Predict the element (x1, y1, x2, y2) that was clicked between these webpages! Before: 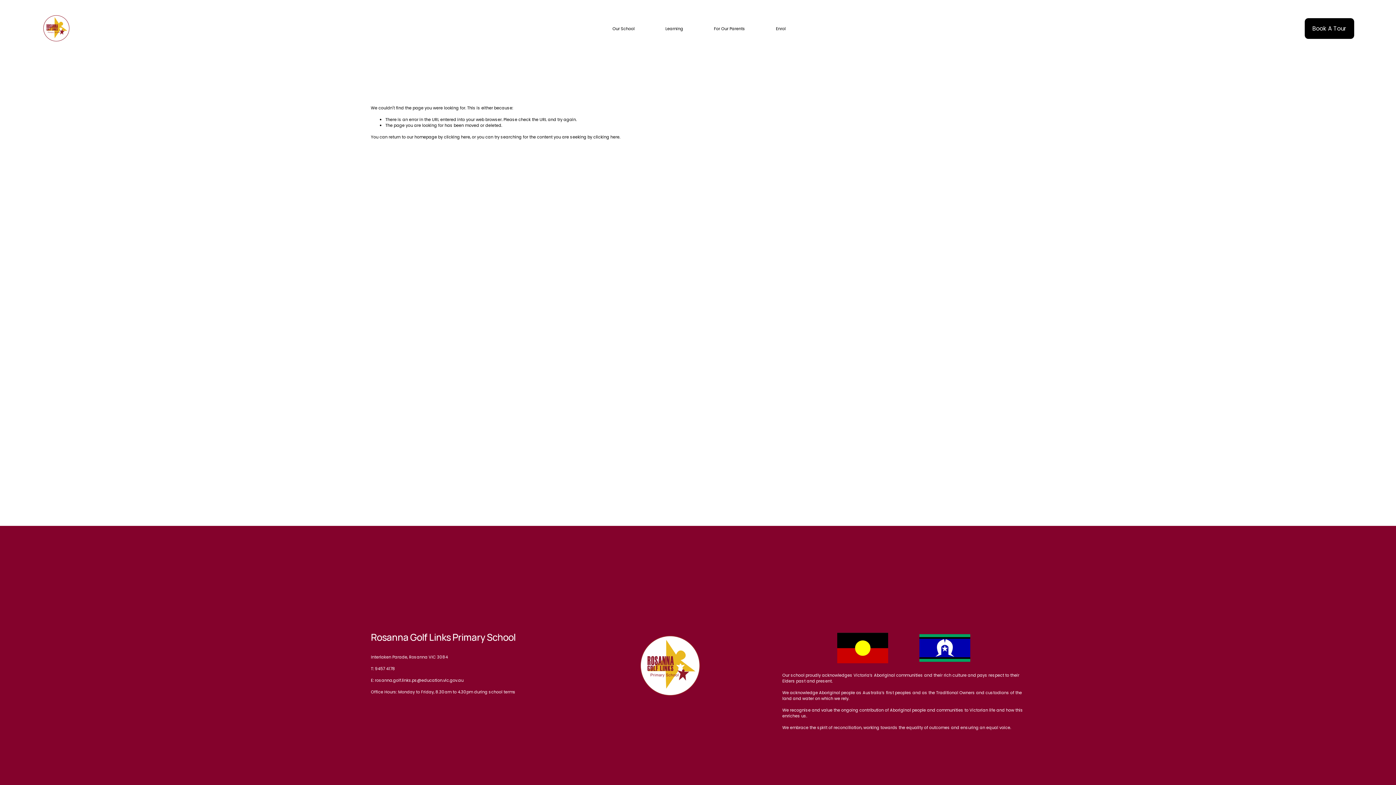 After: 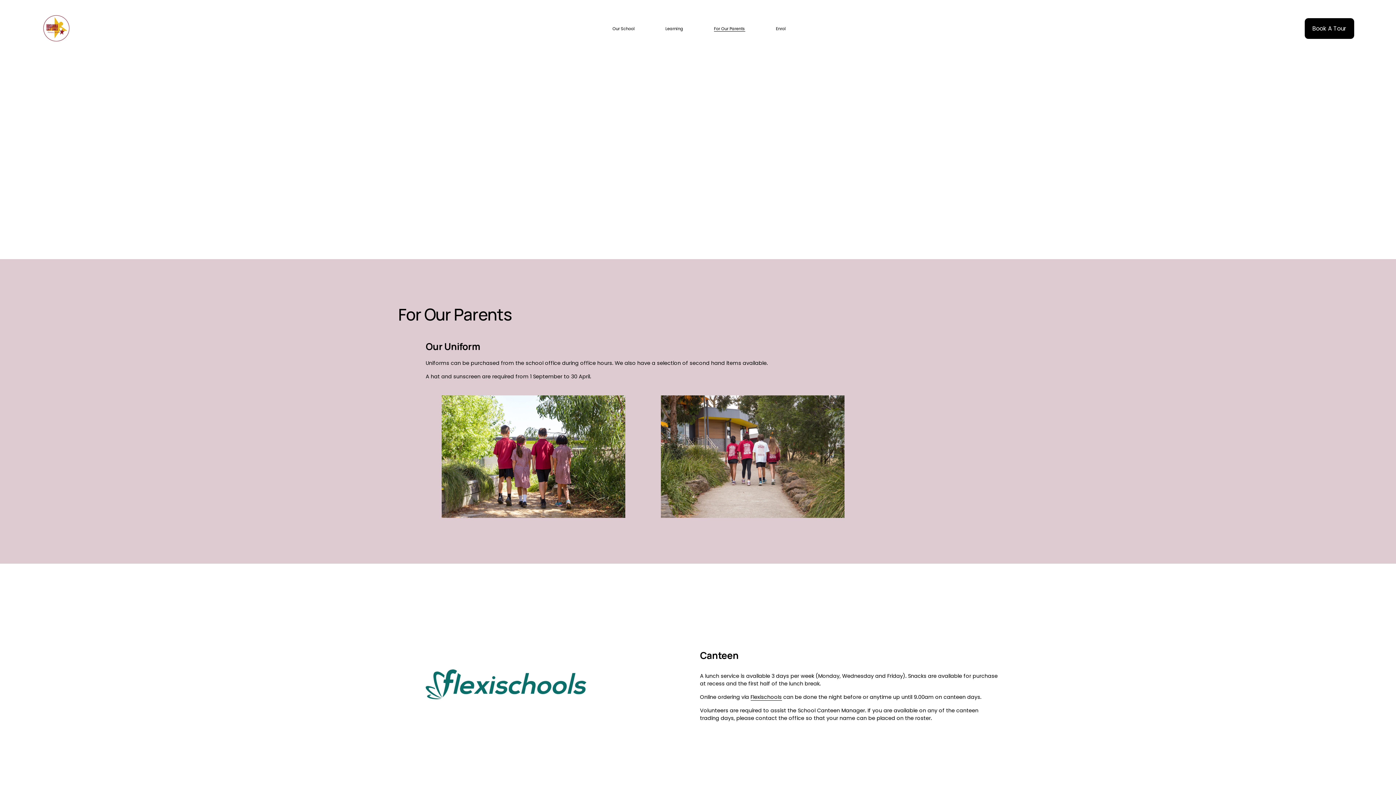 Action: label: For Our Parents bbox: (714, 25, 745, 32)